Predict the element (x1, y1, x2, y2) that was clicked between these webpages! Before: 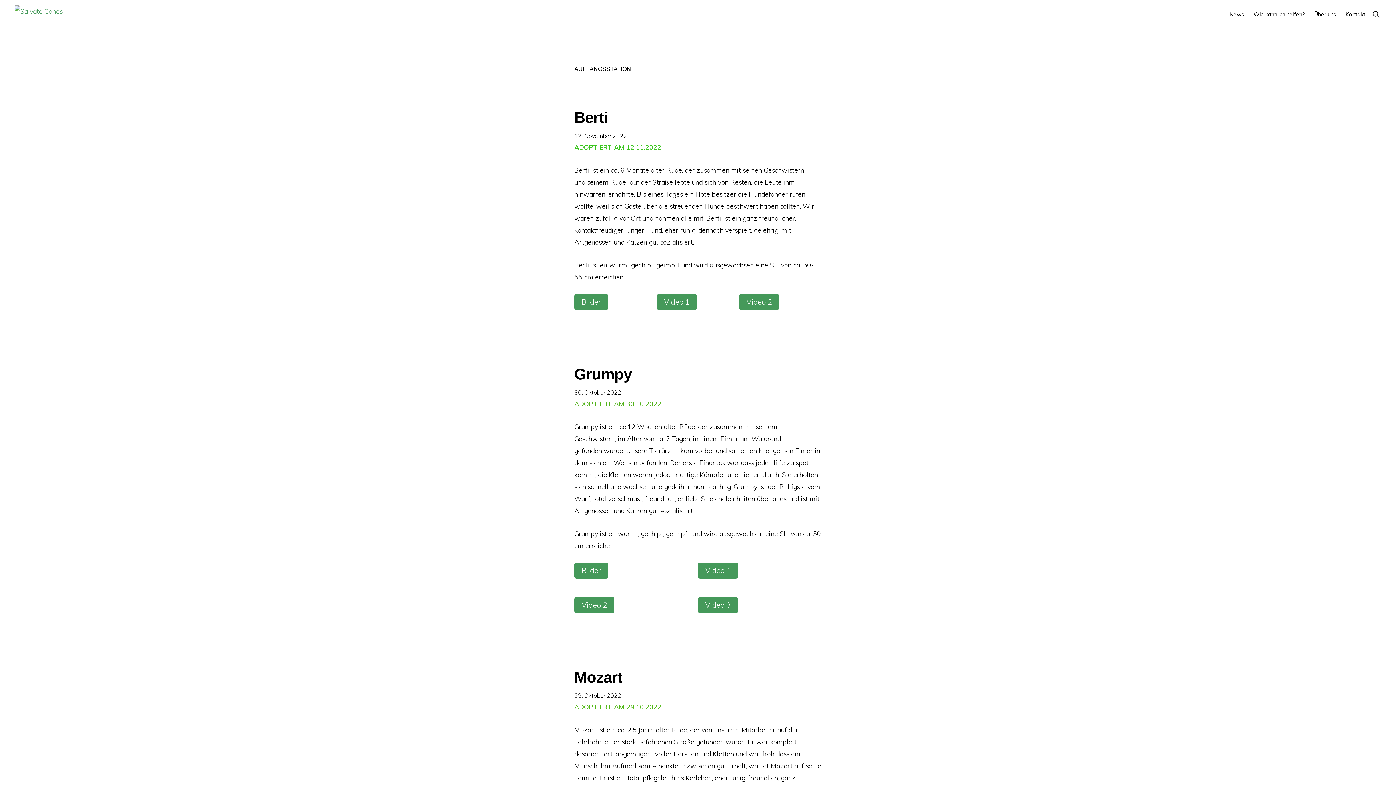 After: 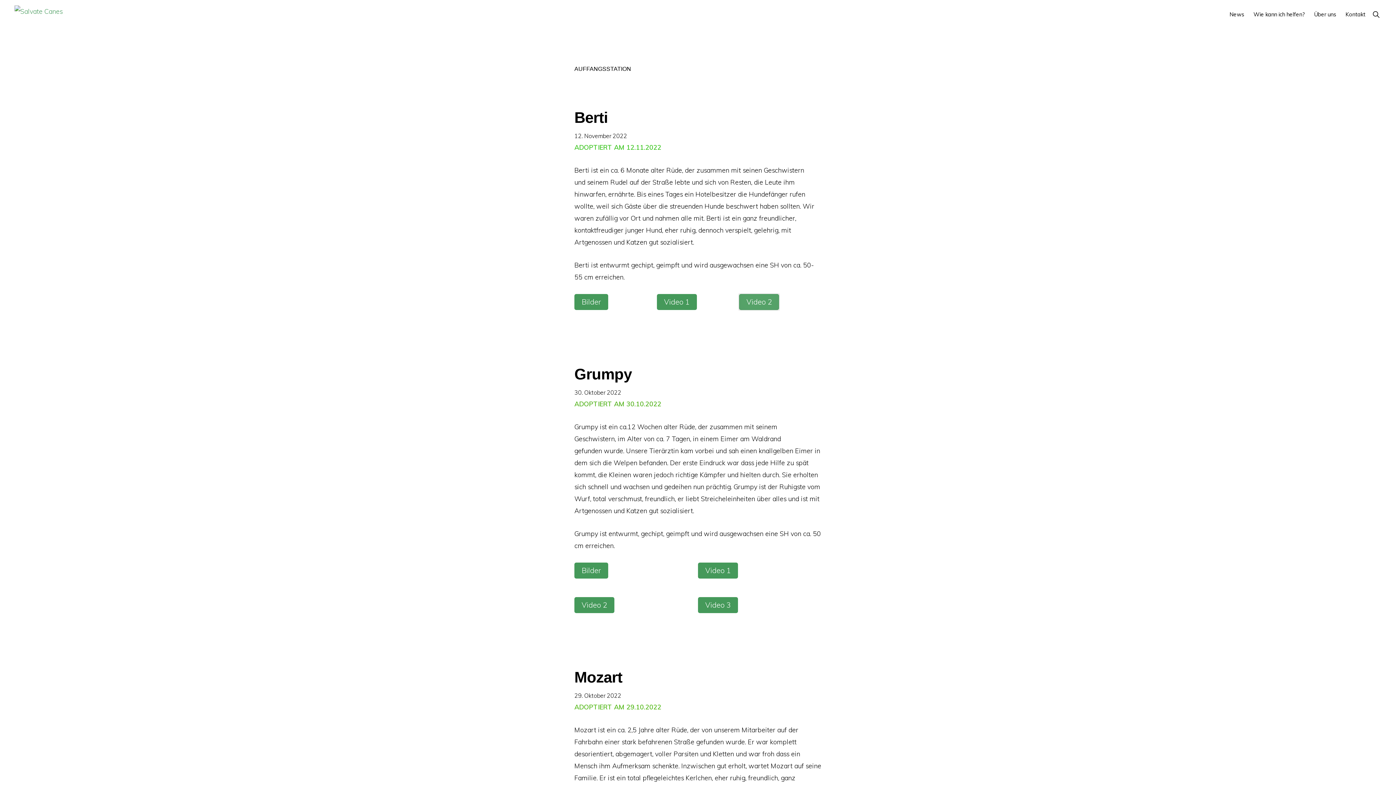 Action: label: Video 2 bbox: (739, 294, 779, 310)